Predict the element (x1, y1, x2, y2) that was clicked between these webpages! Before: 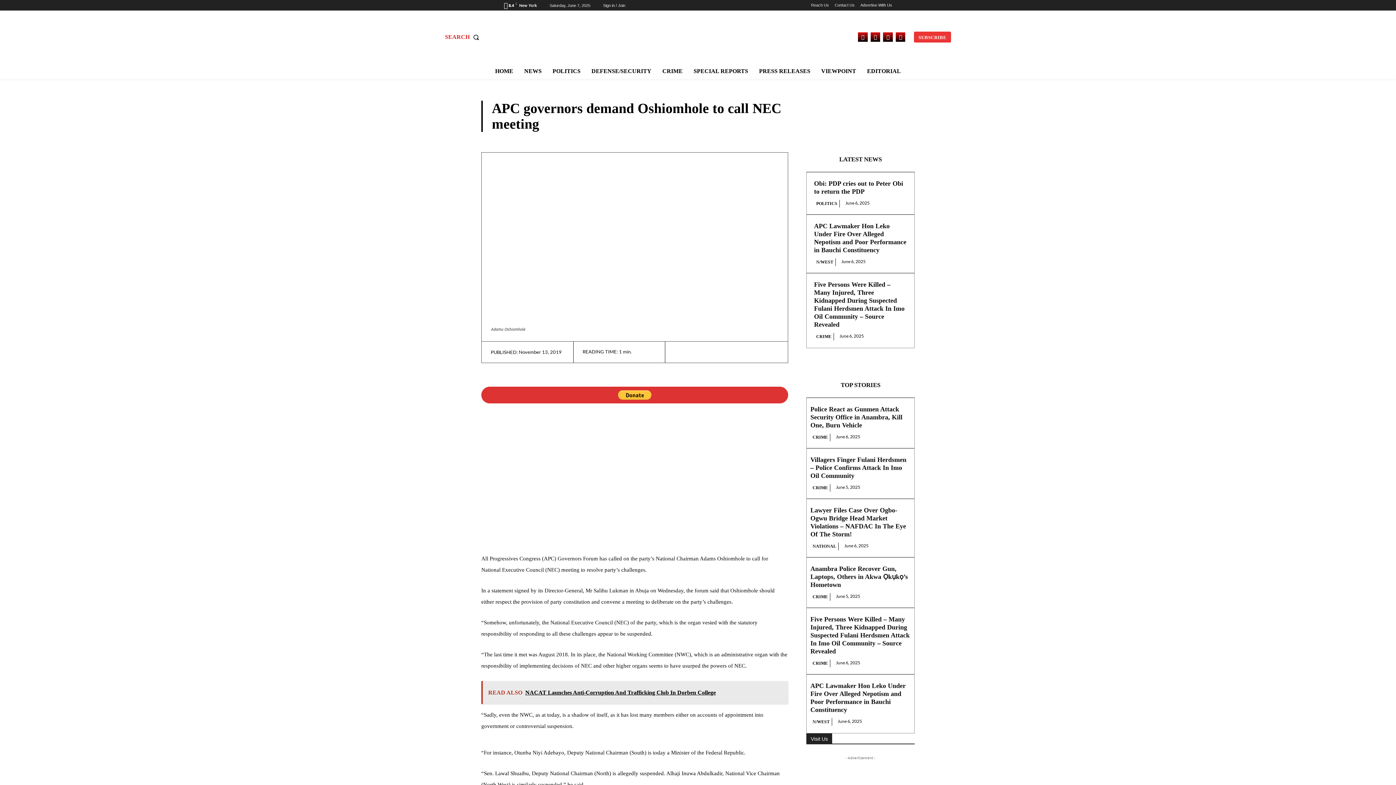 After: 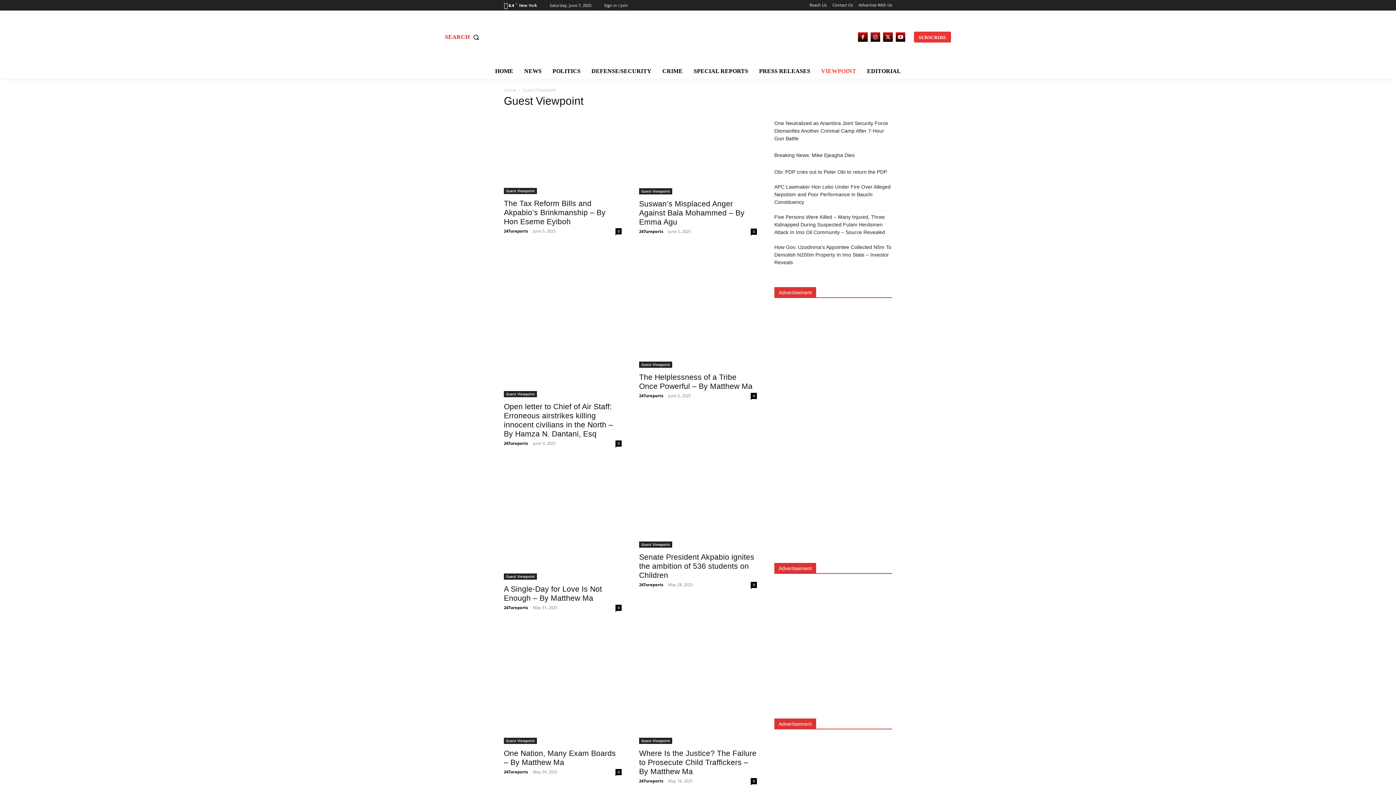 Action: label: VIEWPOINT bbox: (817, 63, 860, 79)